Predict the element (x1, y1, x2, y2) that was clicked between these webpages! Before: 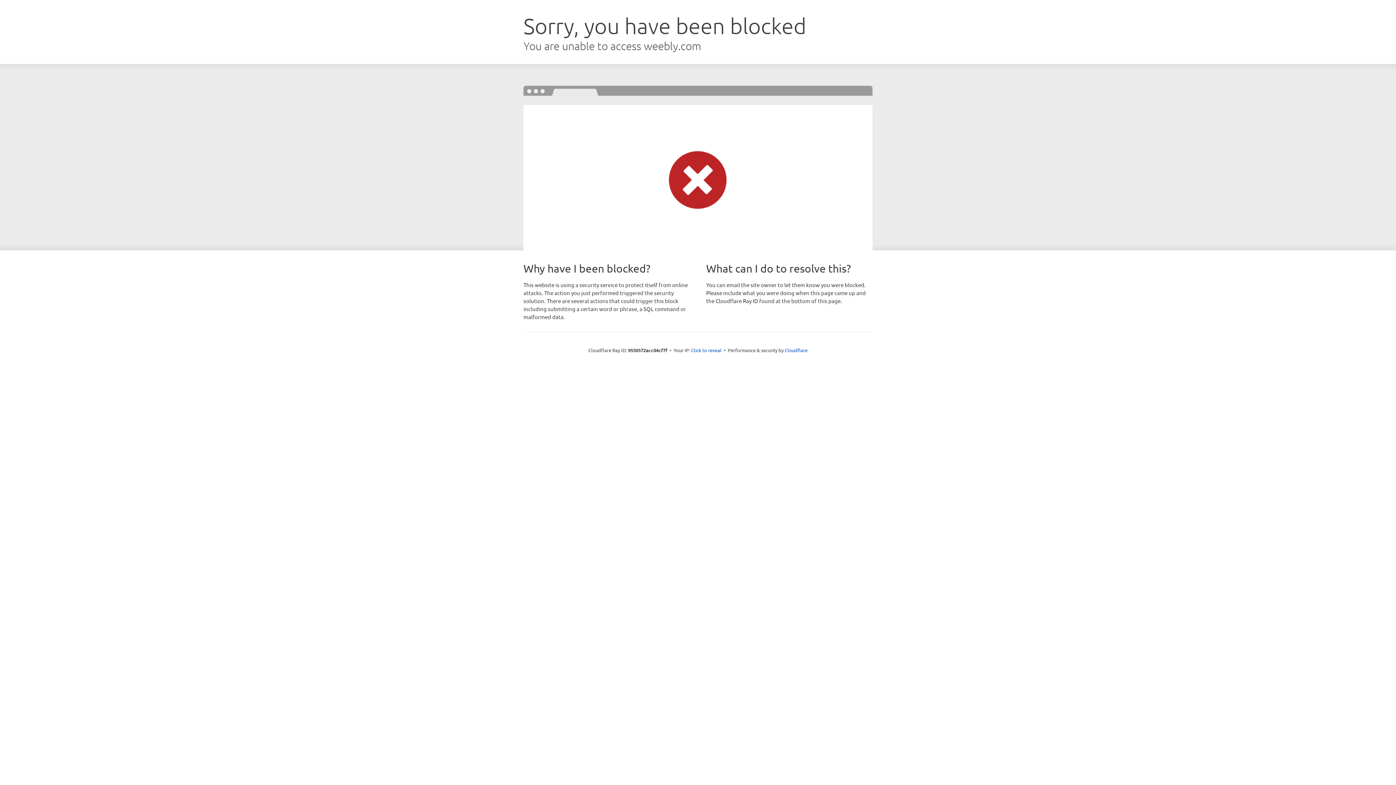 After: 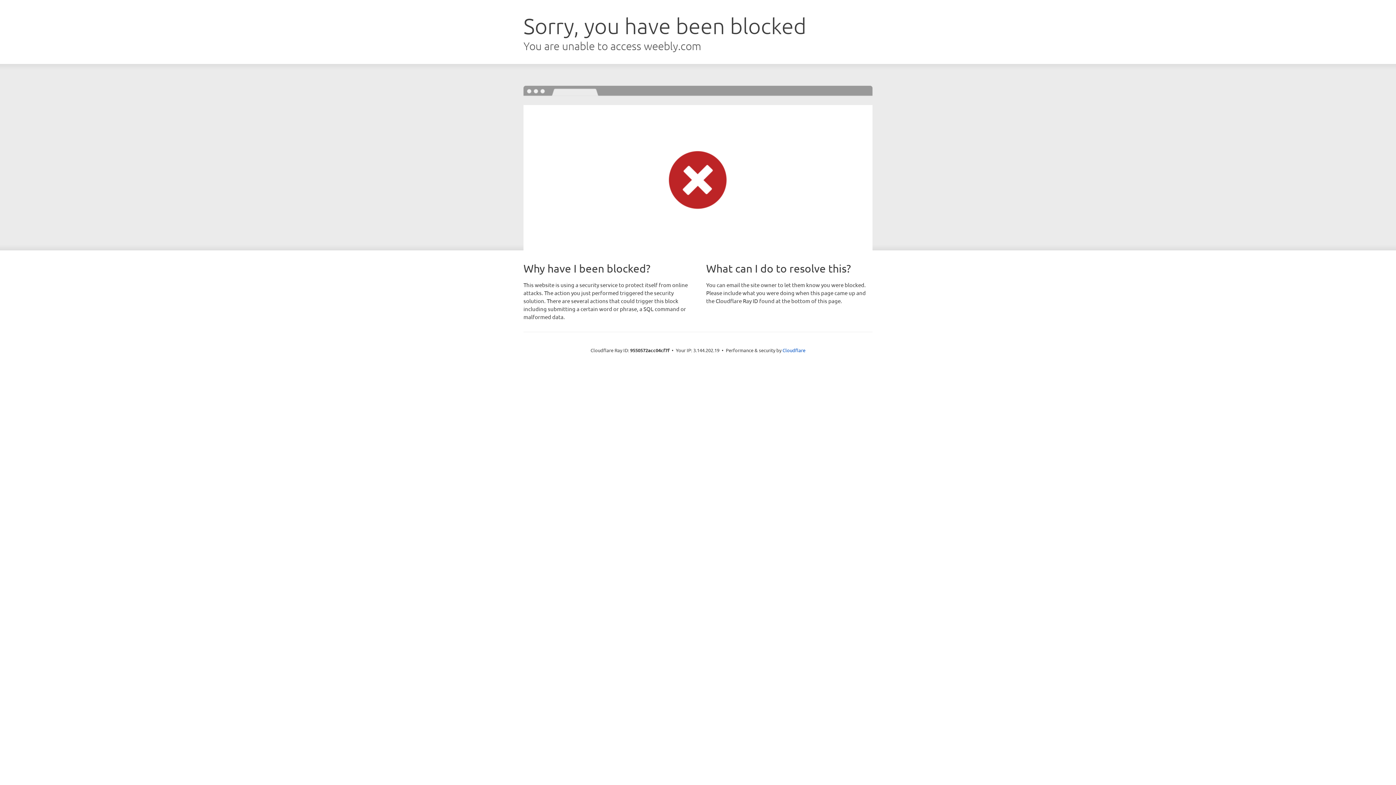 Action: bbox: (691, 346, 721, 353) label: Click to reveal